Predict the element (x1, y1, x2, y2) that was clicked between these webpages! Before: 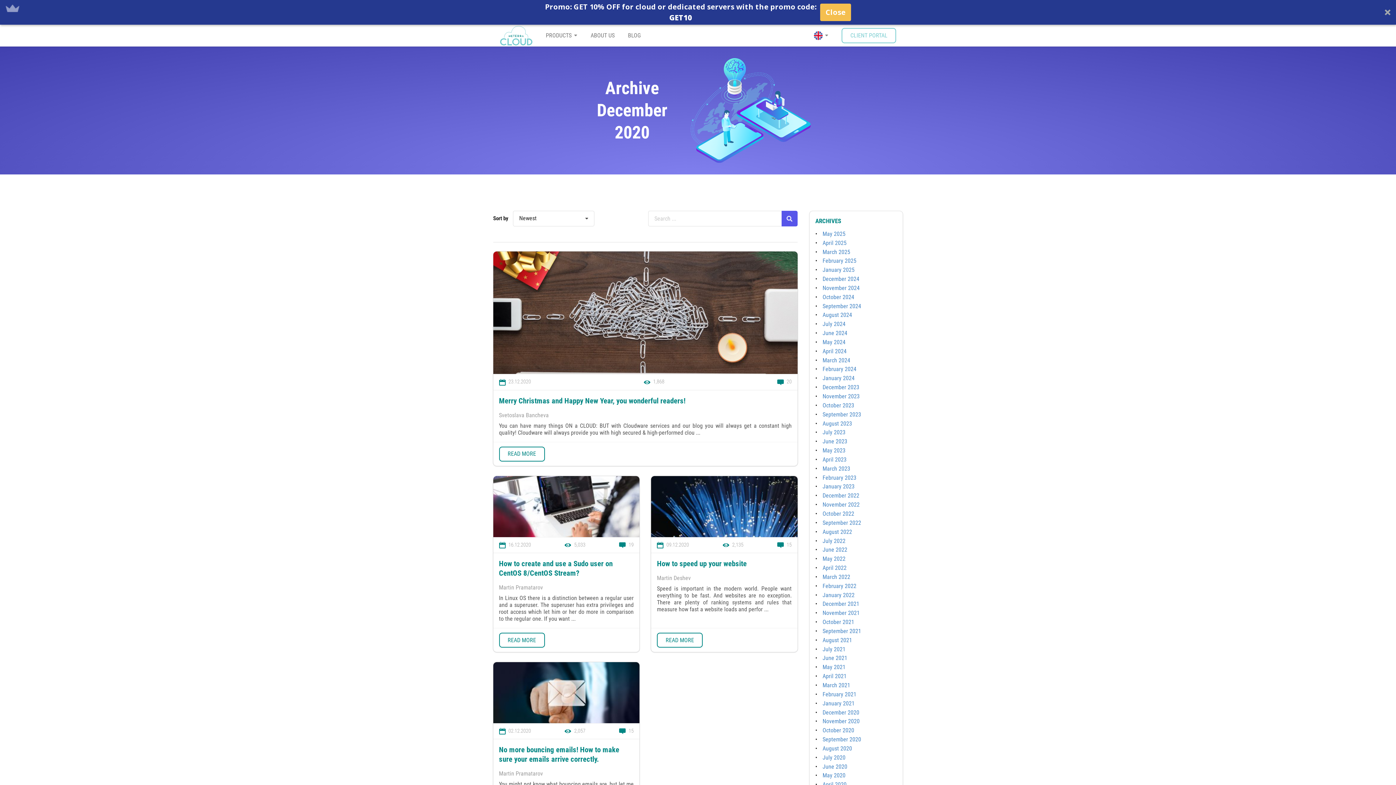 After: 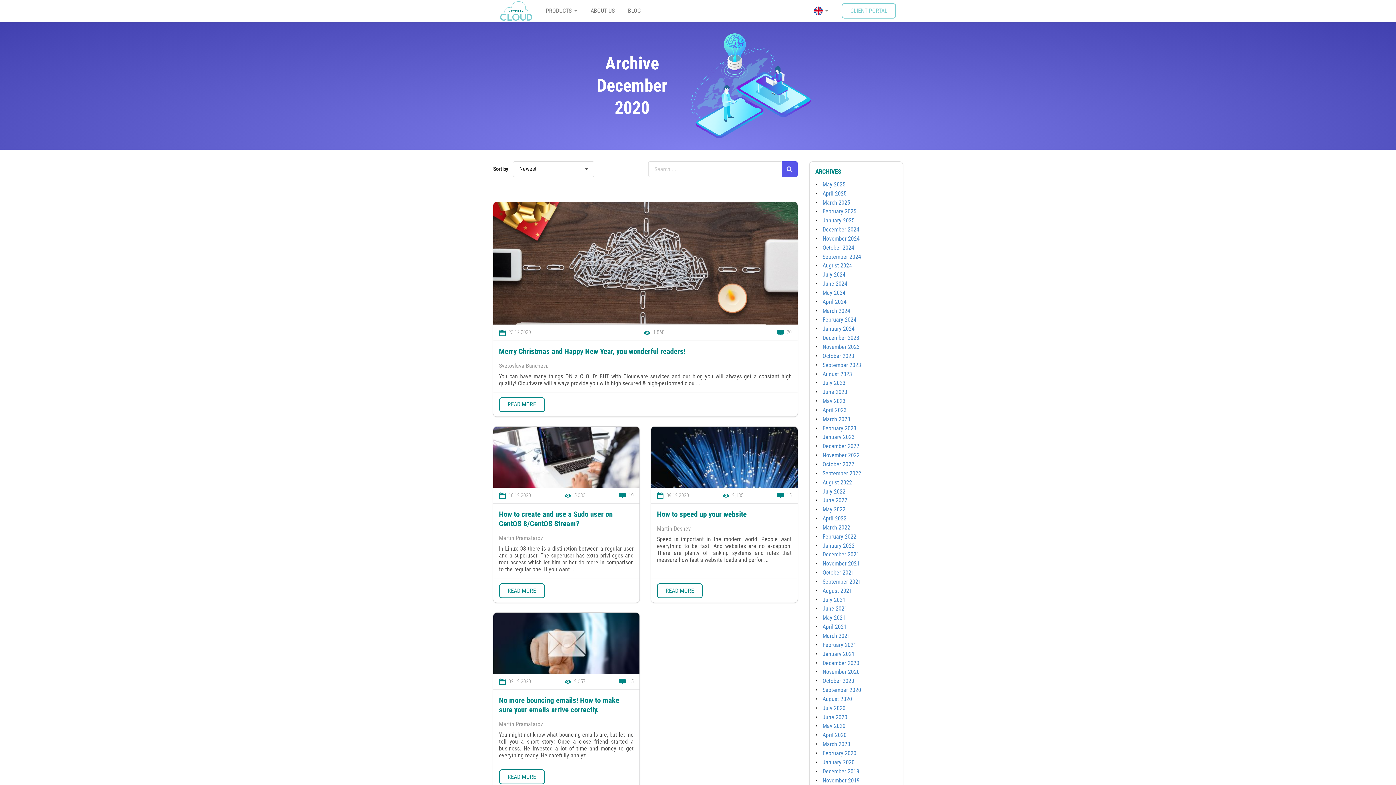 Action: bbox: (822, 709, 859, 716) label: December 2020